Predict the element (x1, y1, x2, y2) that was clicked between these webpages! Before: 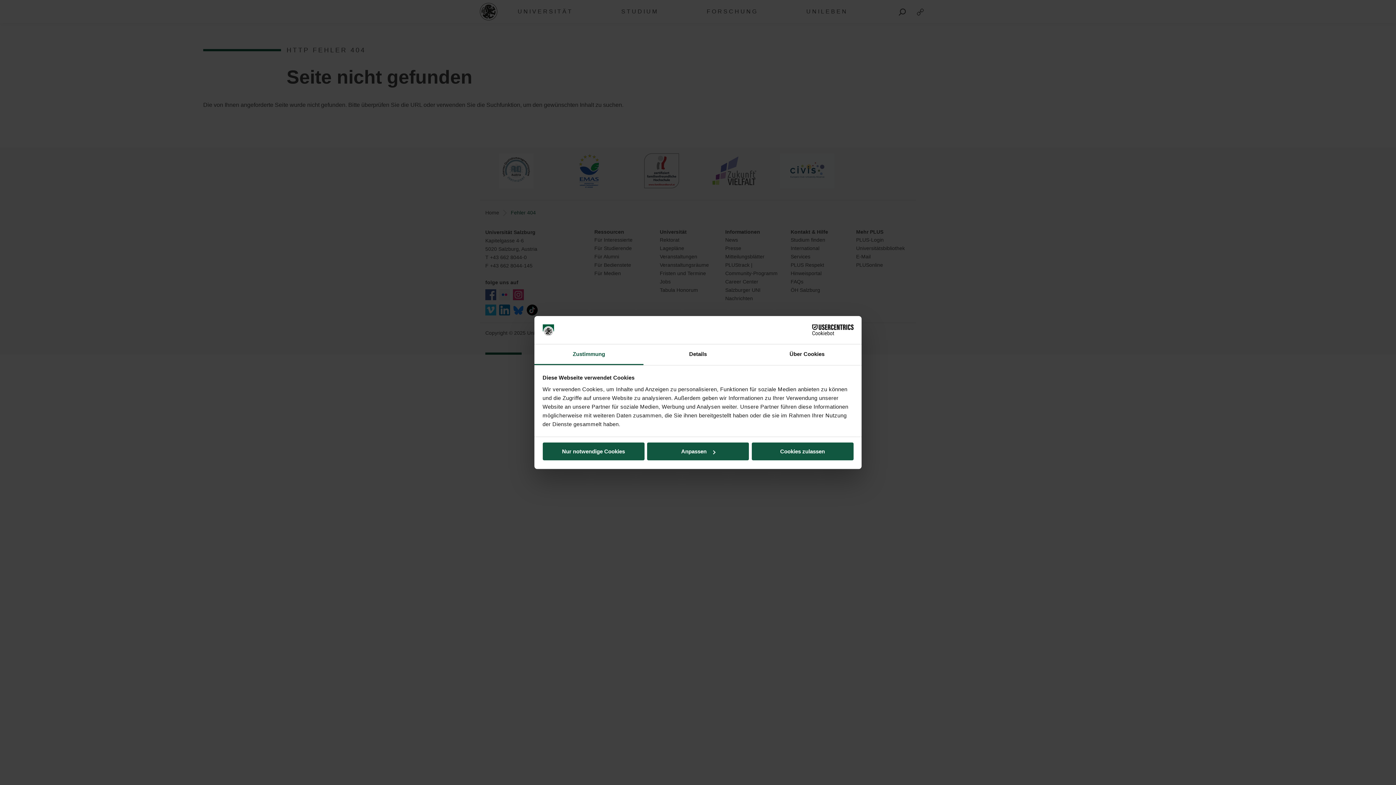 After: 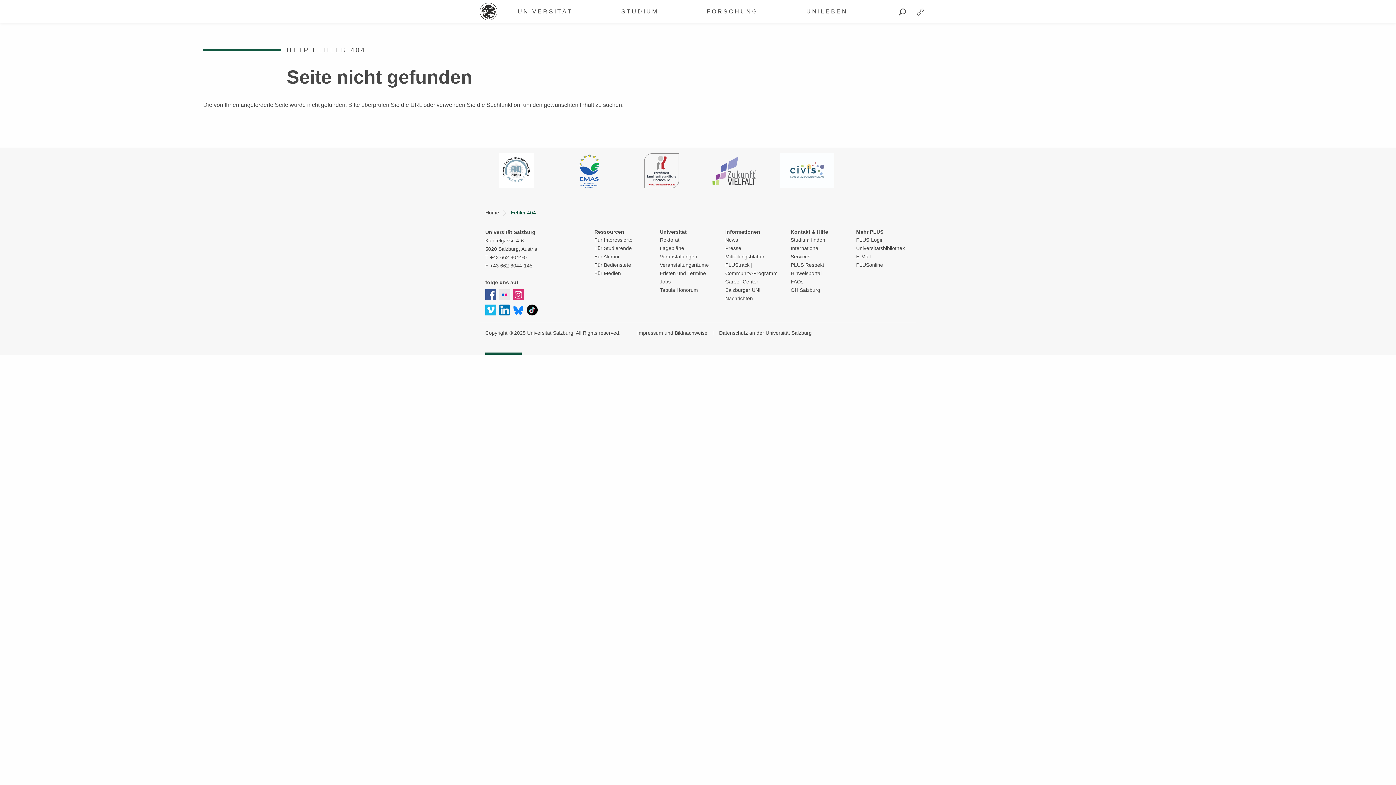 Action: bbox: (751, 442, 853, 460) label: Cookies zulassen